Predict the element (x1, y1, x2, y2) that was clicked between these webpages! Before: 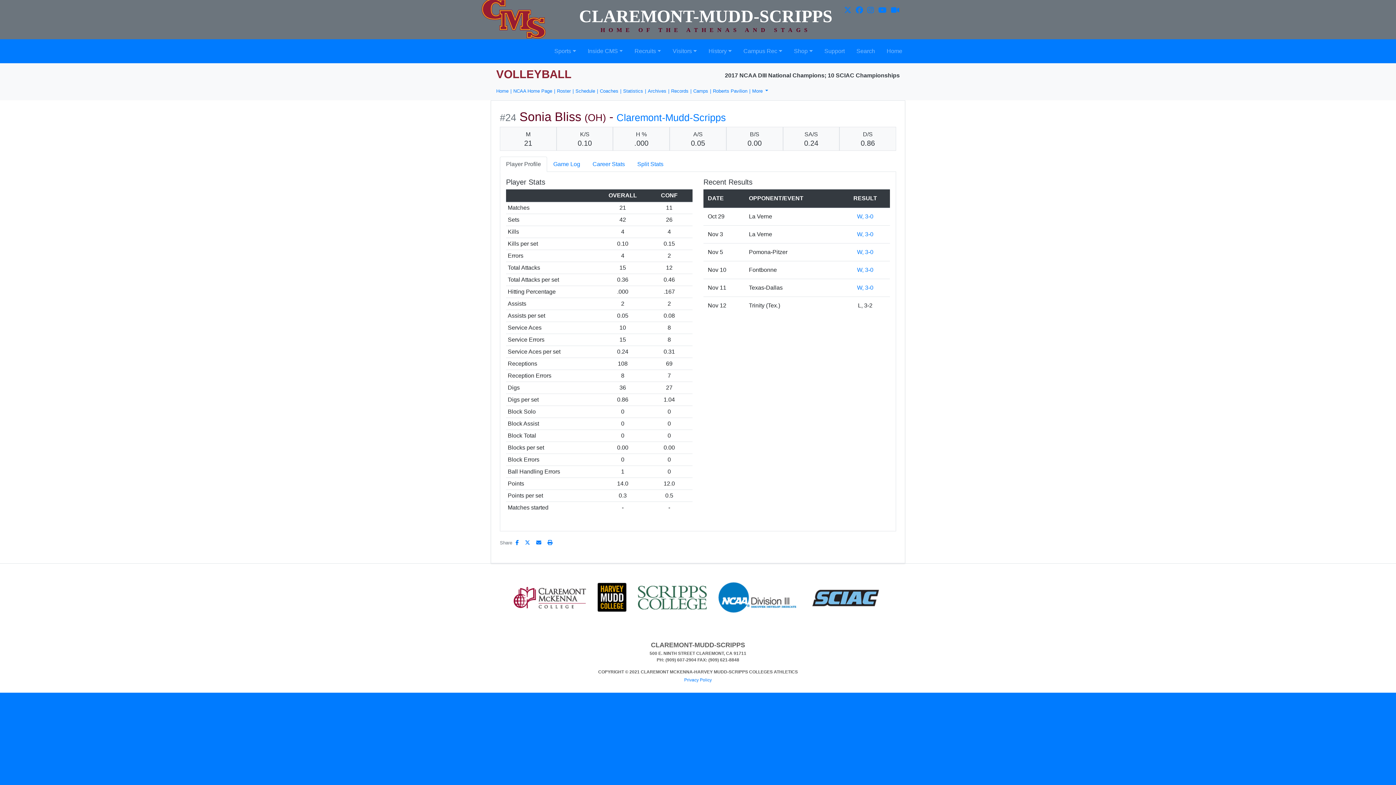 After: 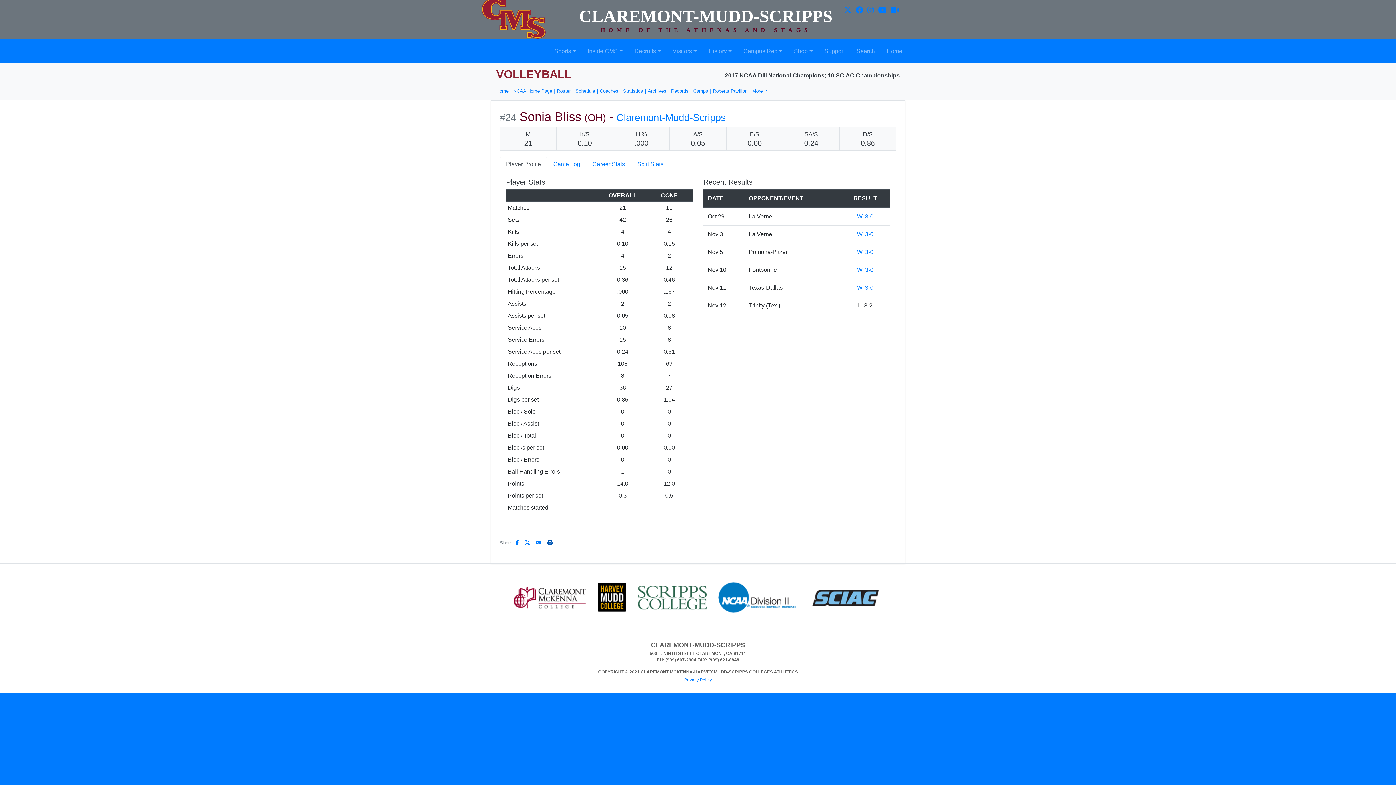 Action: label: Print this page bbox: (544, 537, 556, 548)